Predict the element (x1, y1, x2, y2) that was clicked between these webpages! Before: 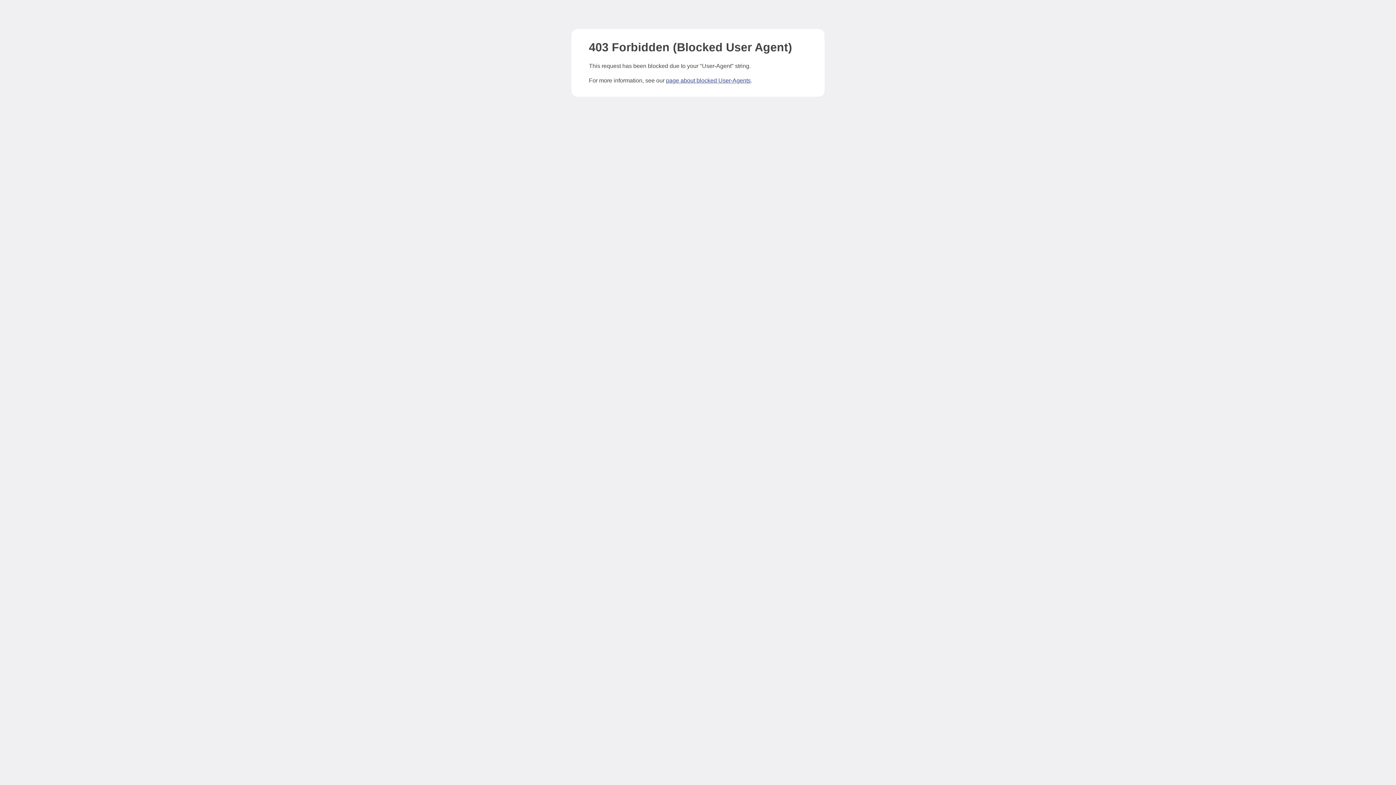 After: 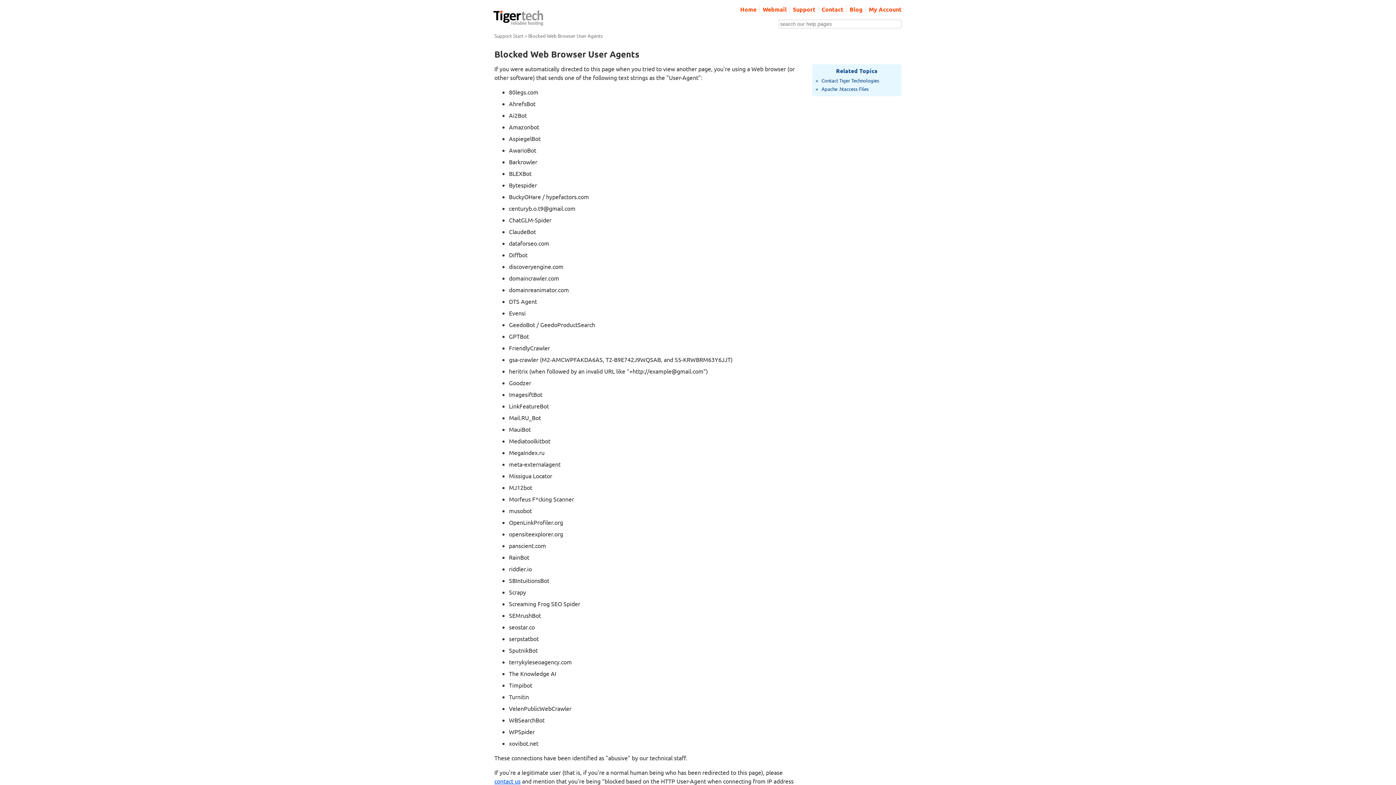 Action: label: page about blocked User-Agents bbox: (666, 77, 750, 83)